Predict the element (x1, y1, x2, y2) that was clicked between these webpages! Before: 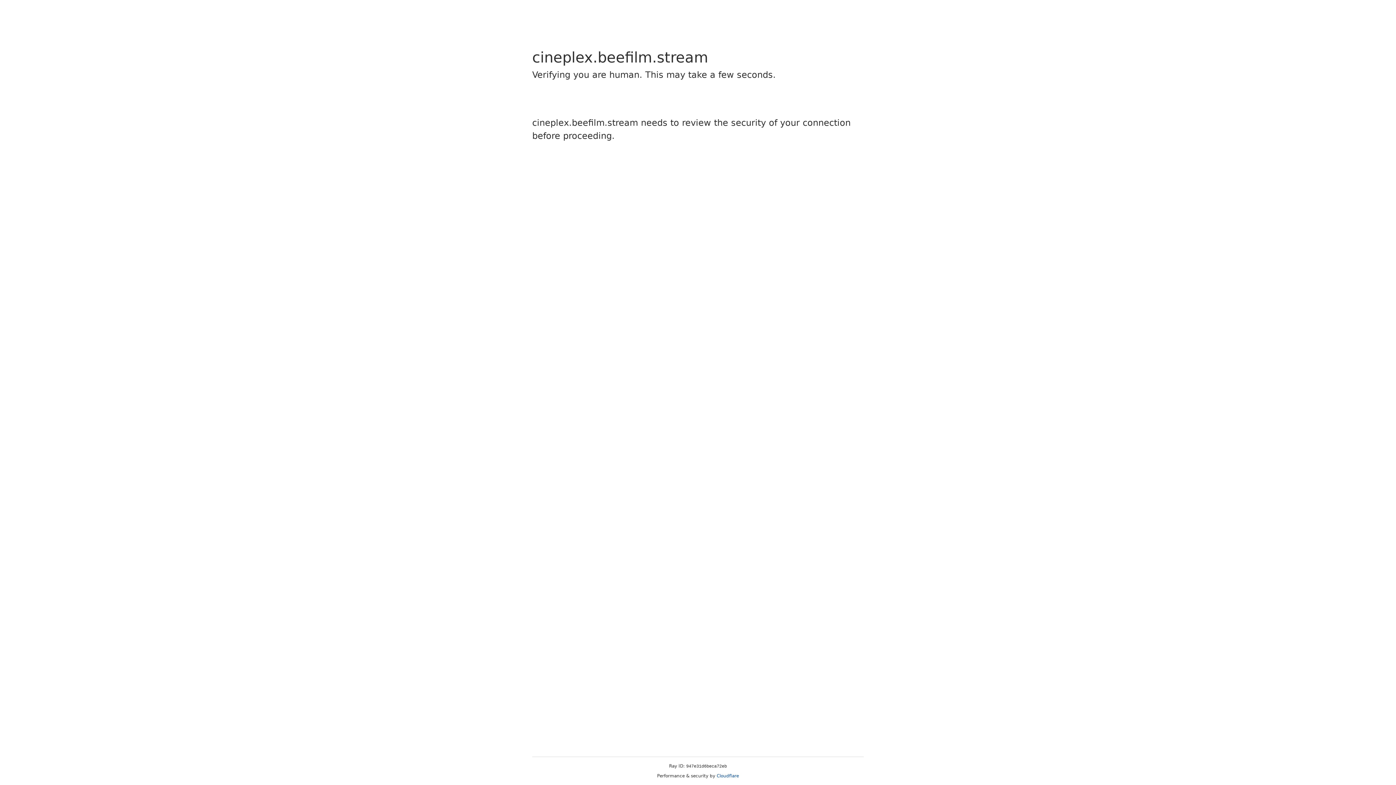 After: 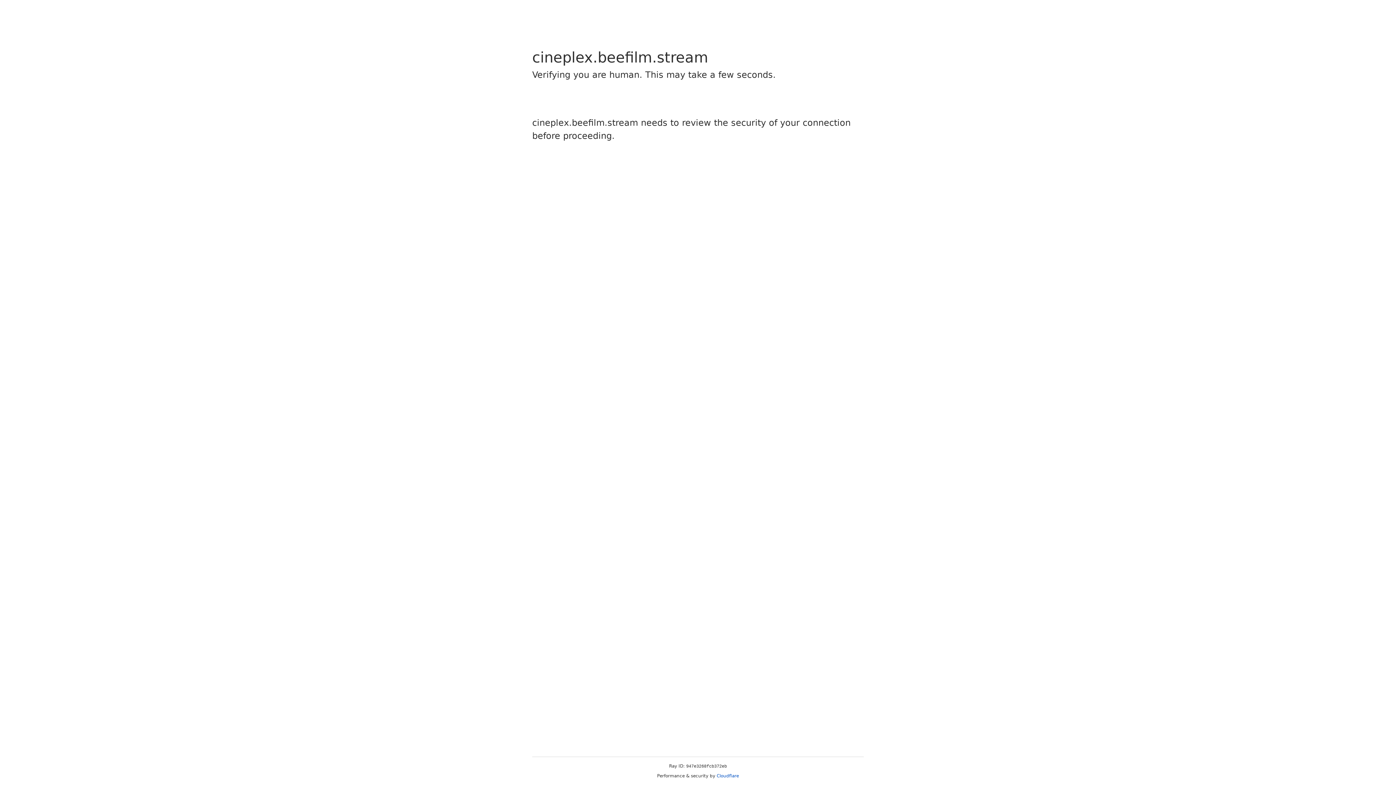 Action: bbox: (716, 773, 739, 778) label: Cloudflare